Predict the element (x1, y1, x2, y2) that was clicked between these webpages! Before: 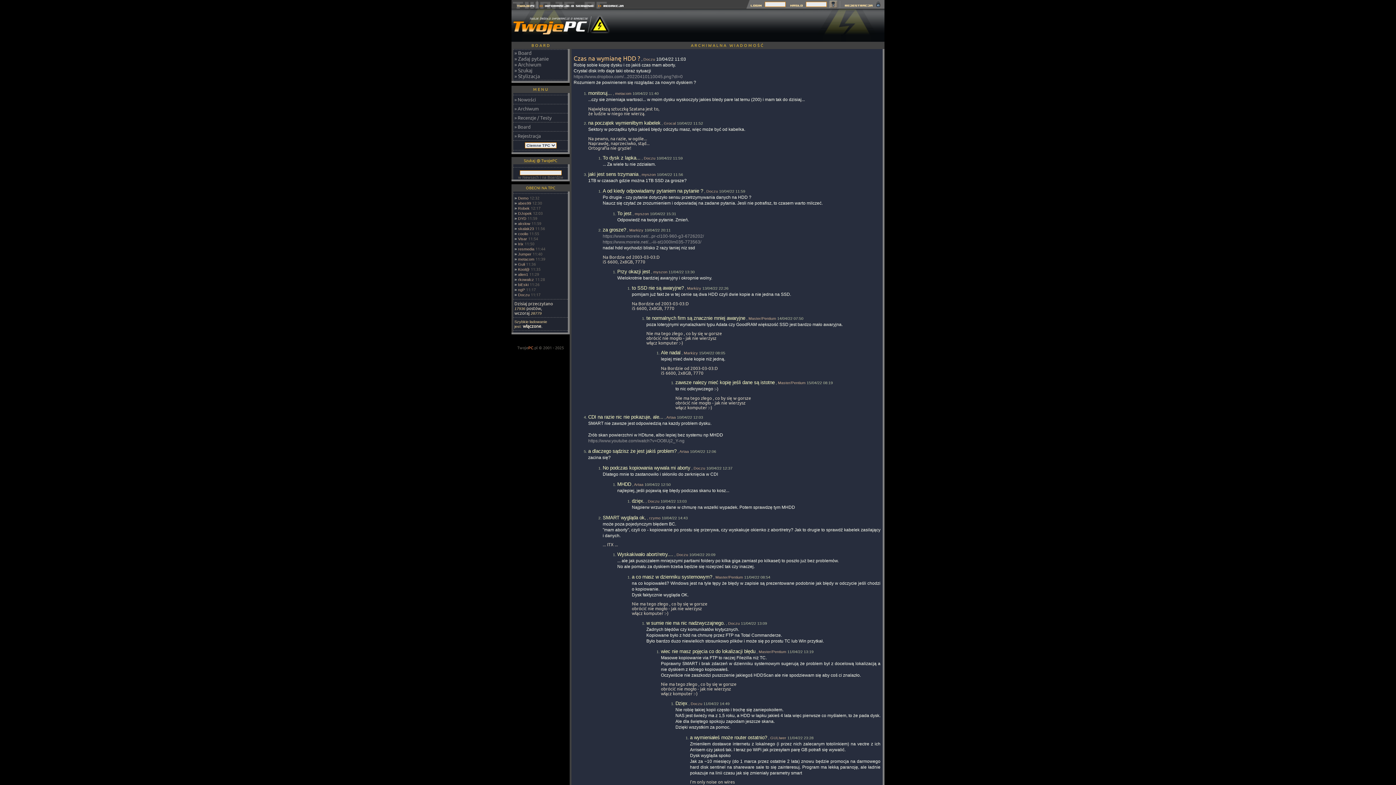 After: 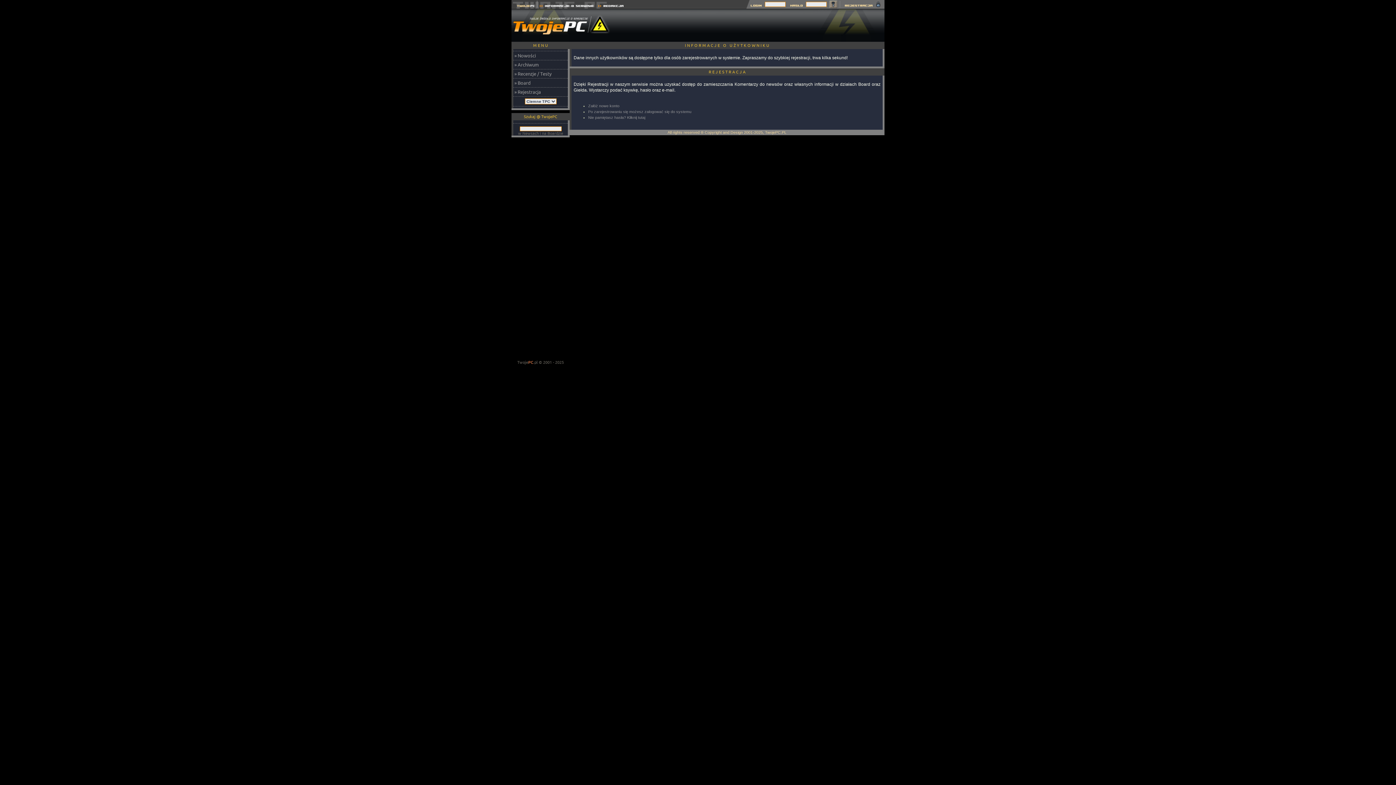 Action: label: Kool@ bbox: (518, 267, 529, 271)